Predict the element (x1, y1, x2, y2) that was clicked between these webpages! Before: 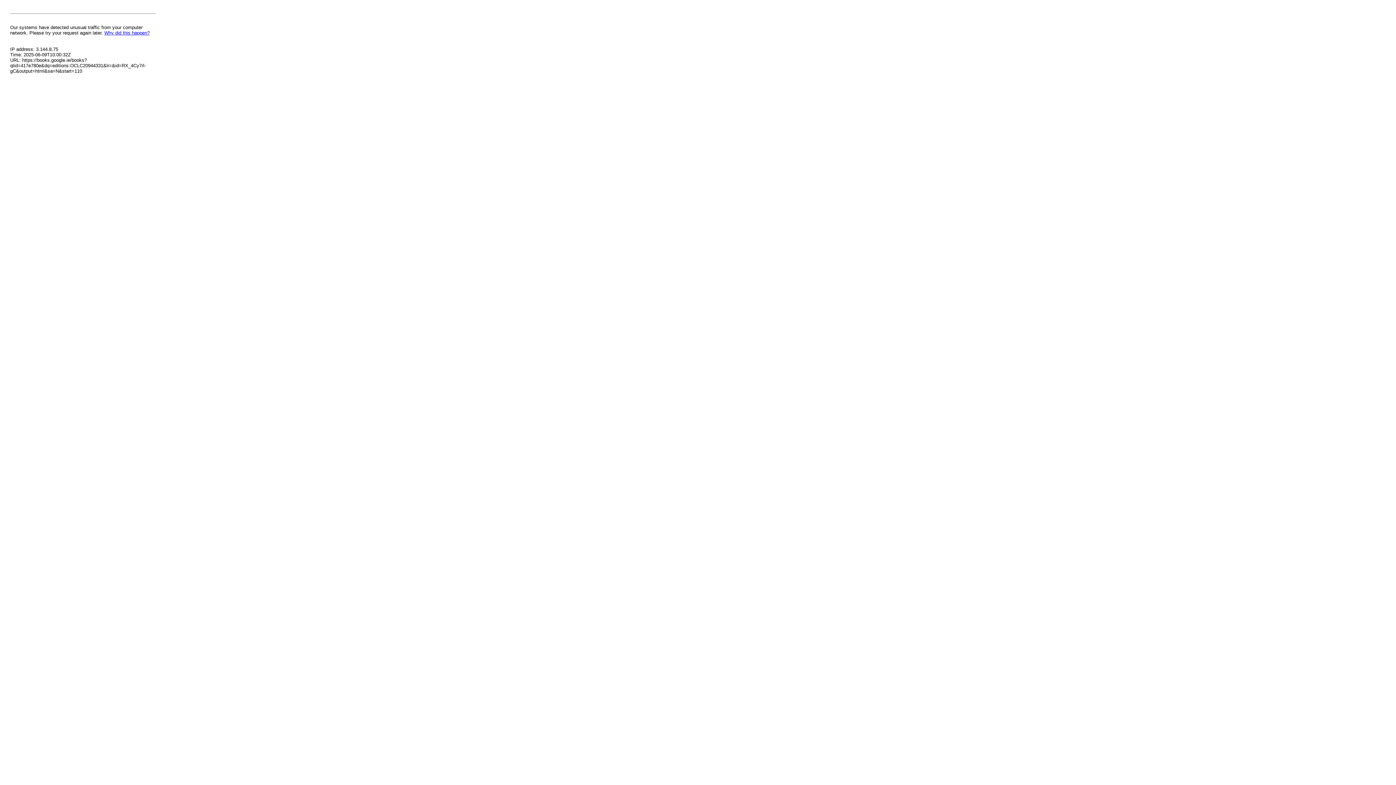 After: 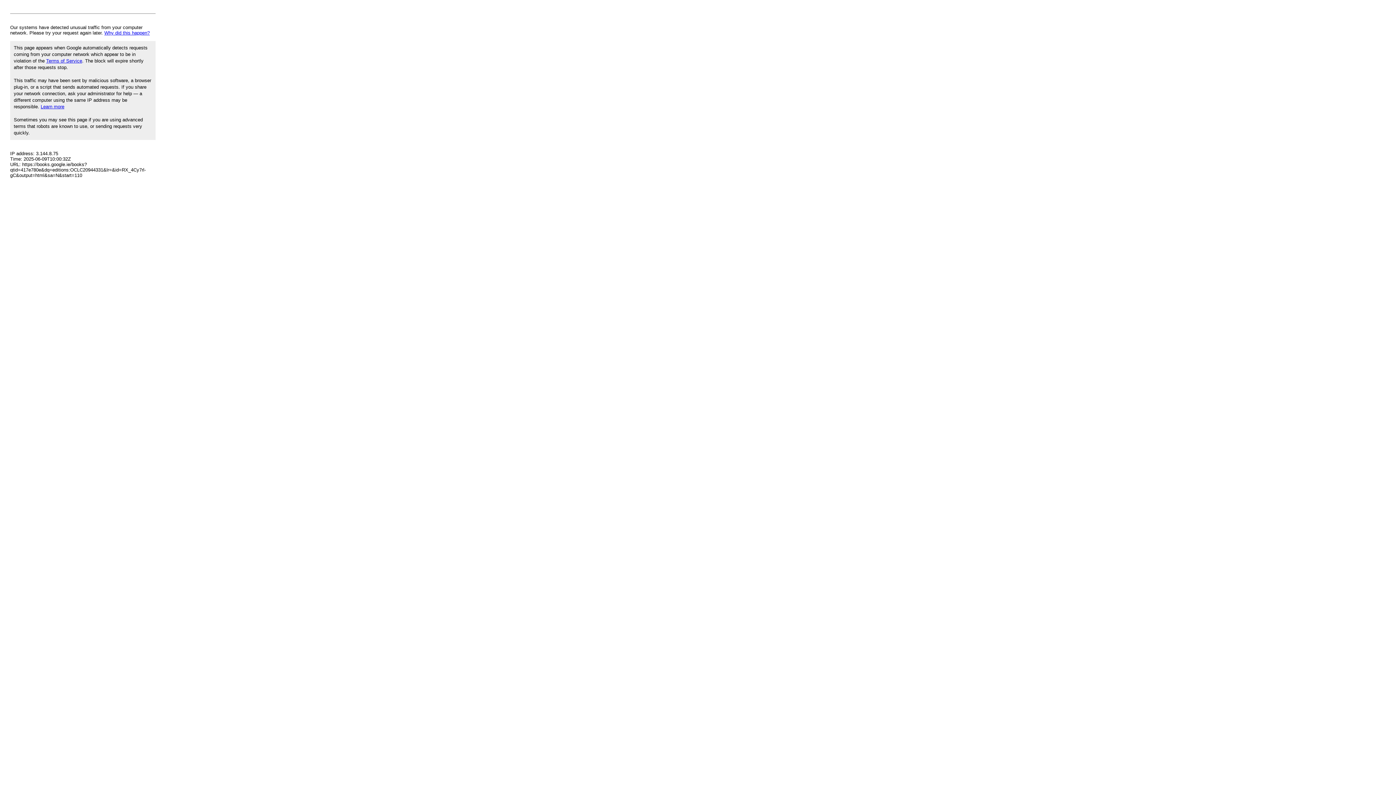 Action: label: Why did this happen? bbox: (104, 30, 149, 35)